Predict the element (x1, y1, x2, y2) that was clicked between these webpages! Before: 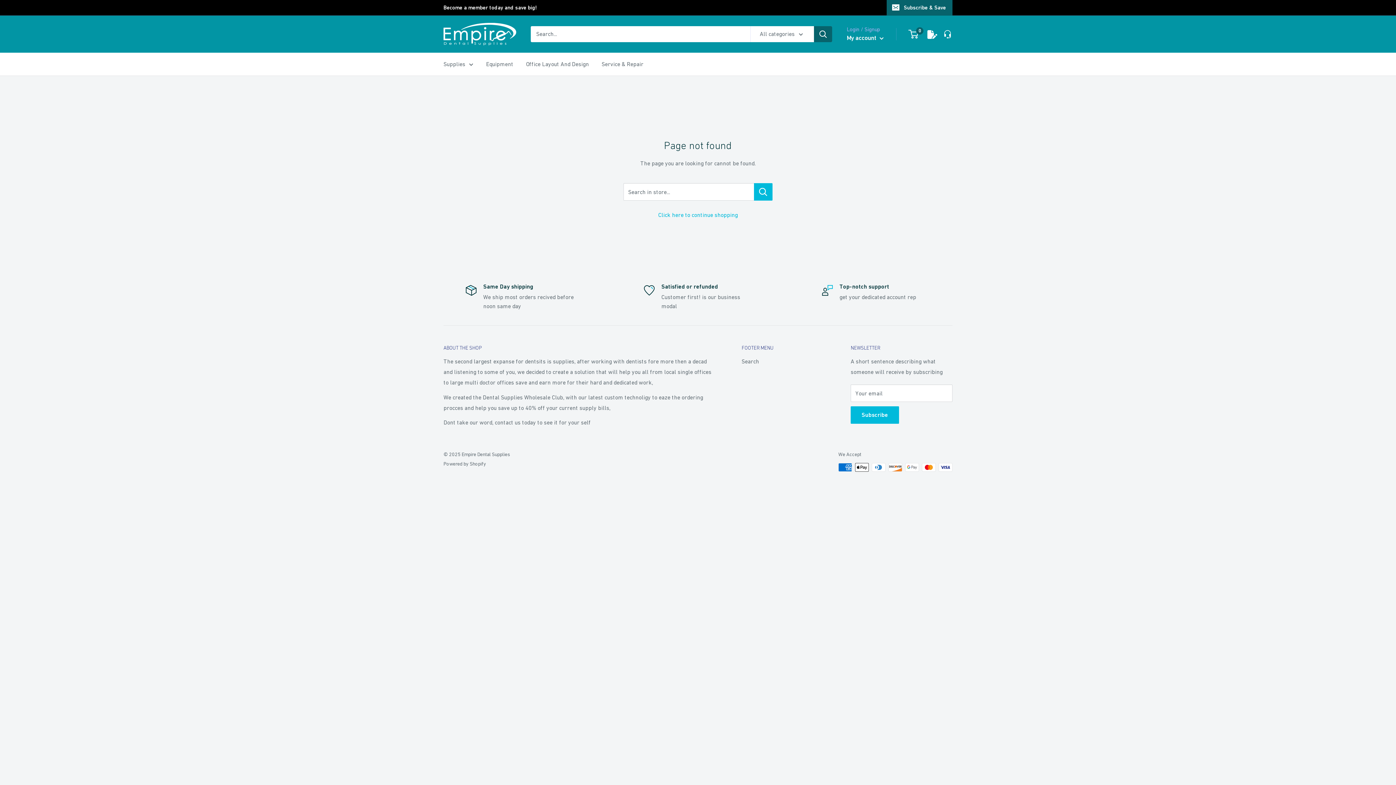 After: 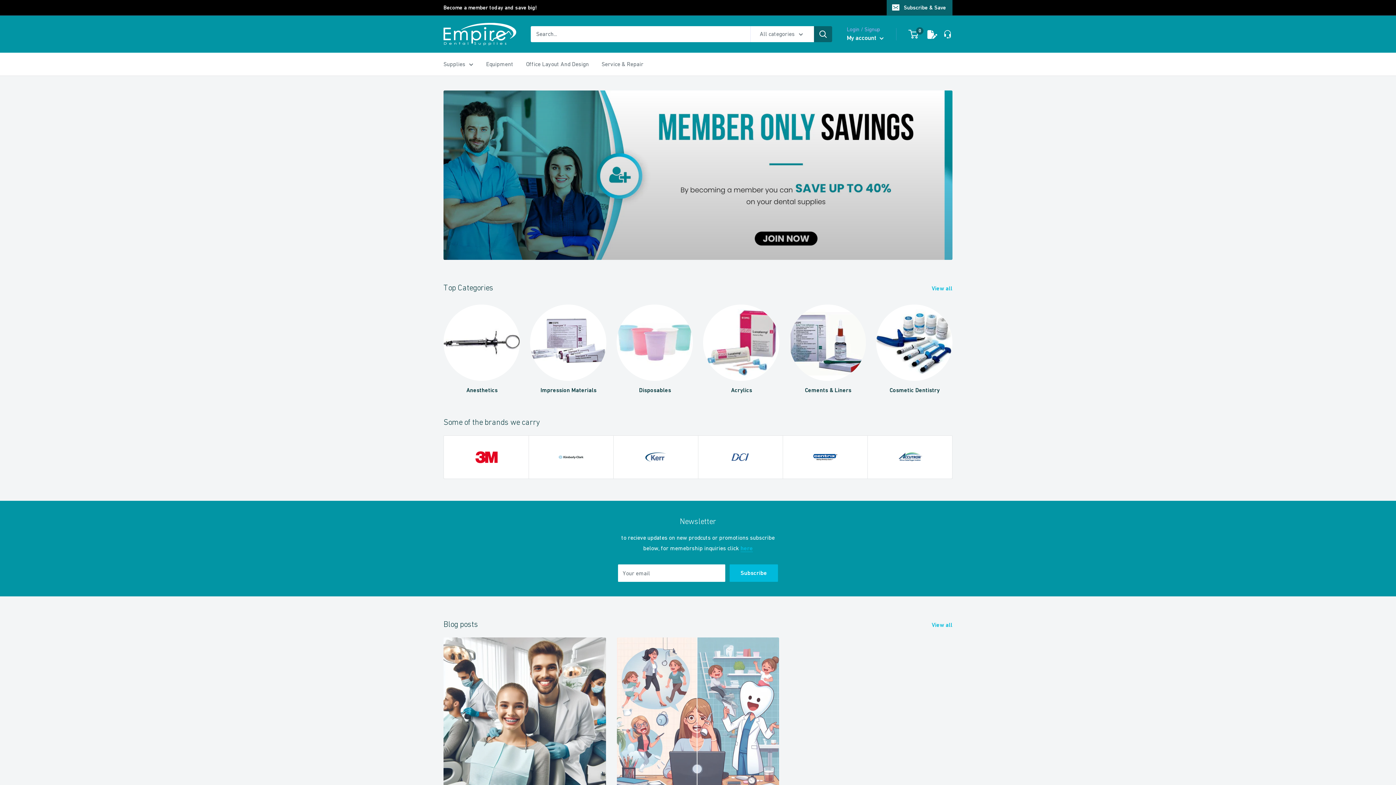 Action: bbox: (443, 22, 516, 45) label: Empire Dental Supplies